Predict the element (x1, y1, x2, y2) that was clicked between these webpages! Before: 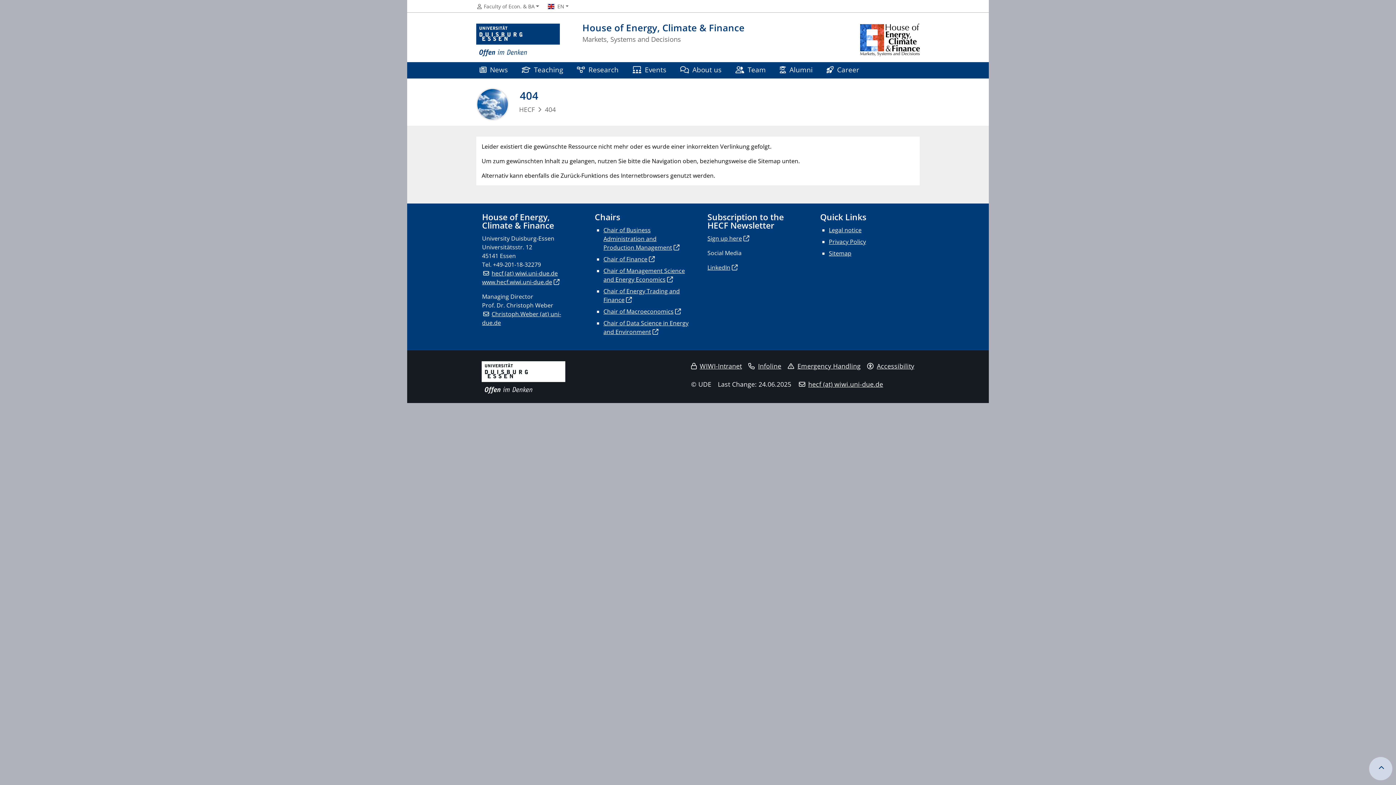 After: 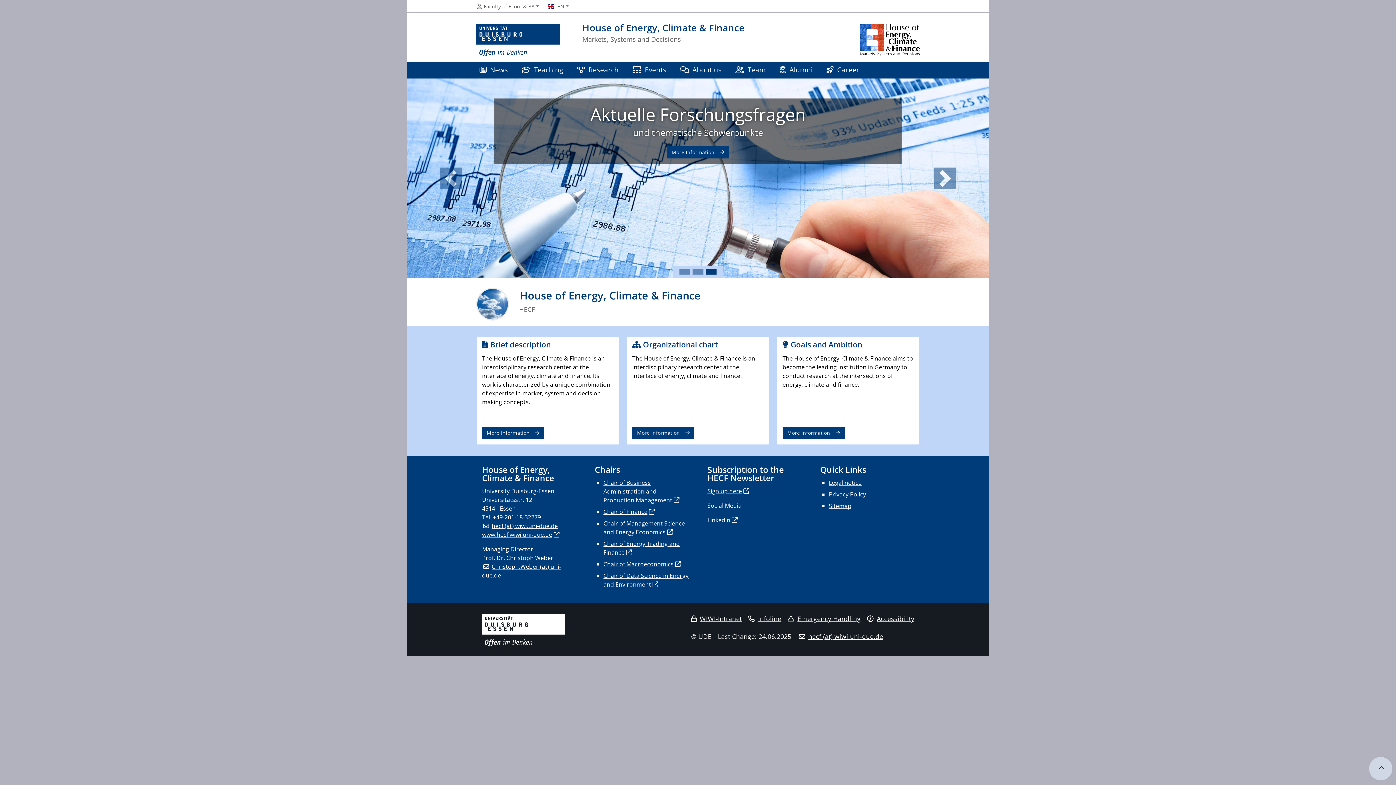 Action: label: back to the main page bbox: (860, 23, 920, 56)